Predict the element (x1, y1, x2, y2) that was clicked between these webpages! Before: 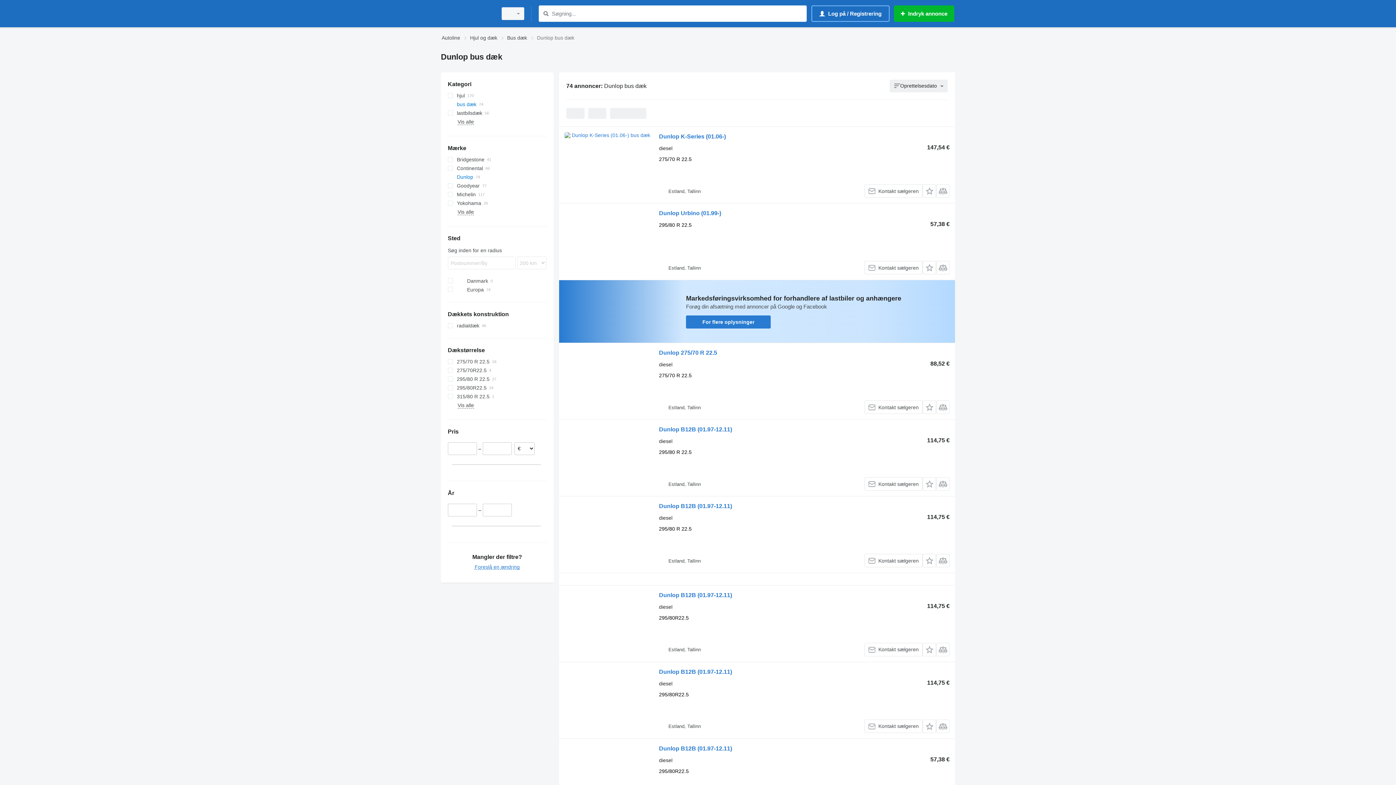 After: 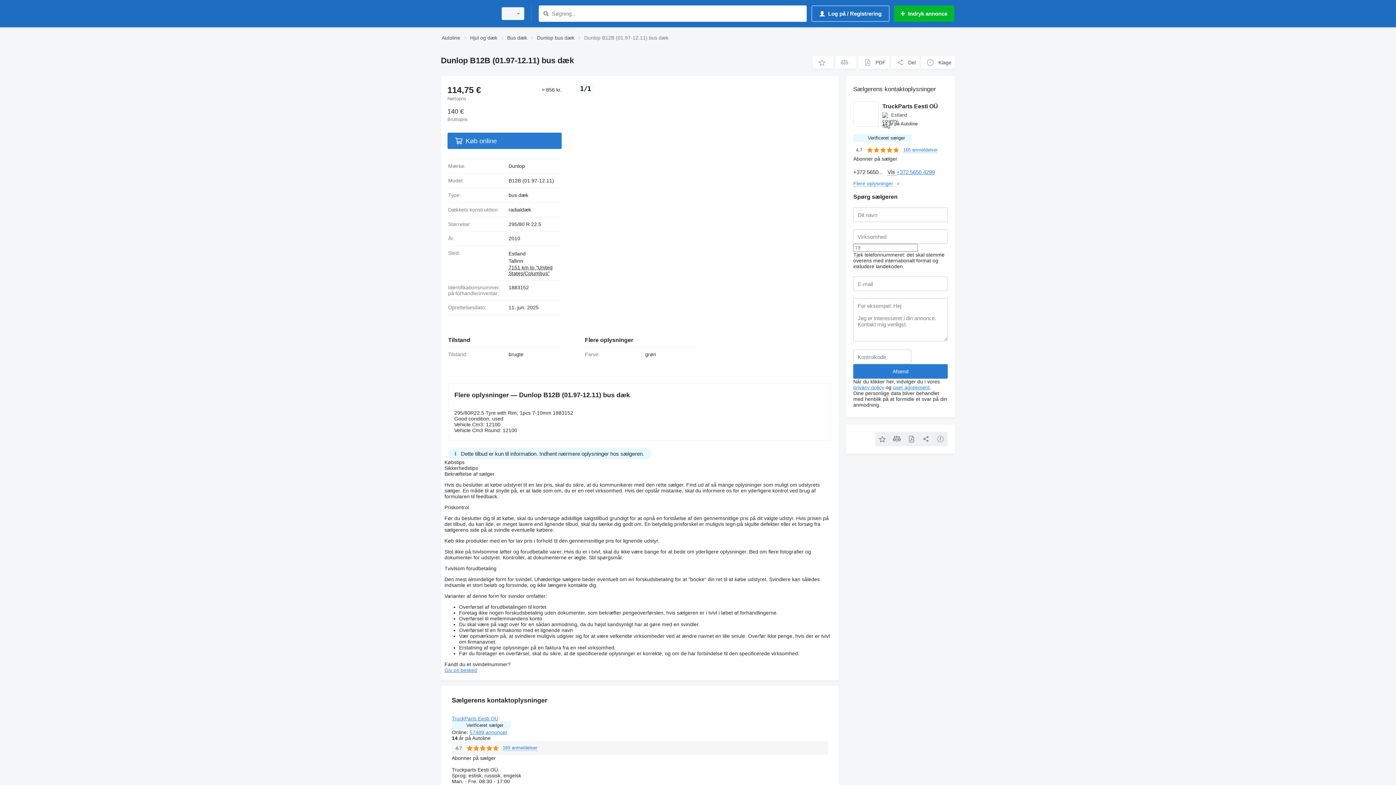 Action: bbox: (564, 425, 651, 490)